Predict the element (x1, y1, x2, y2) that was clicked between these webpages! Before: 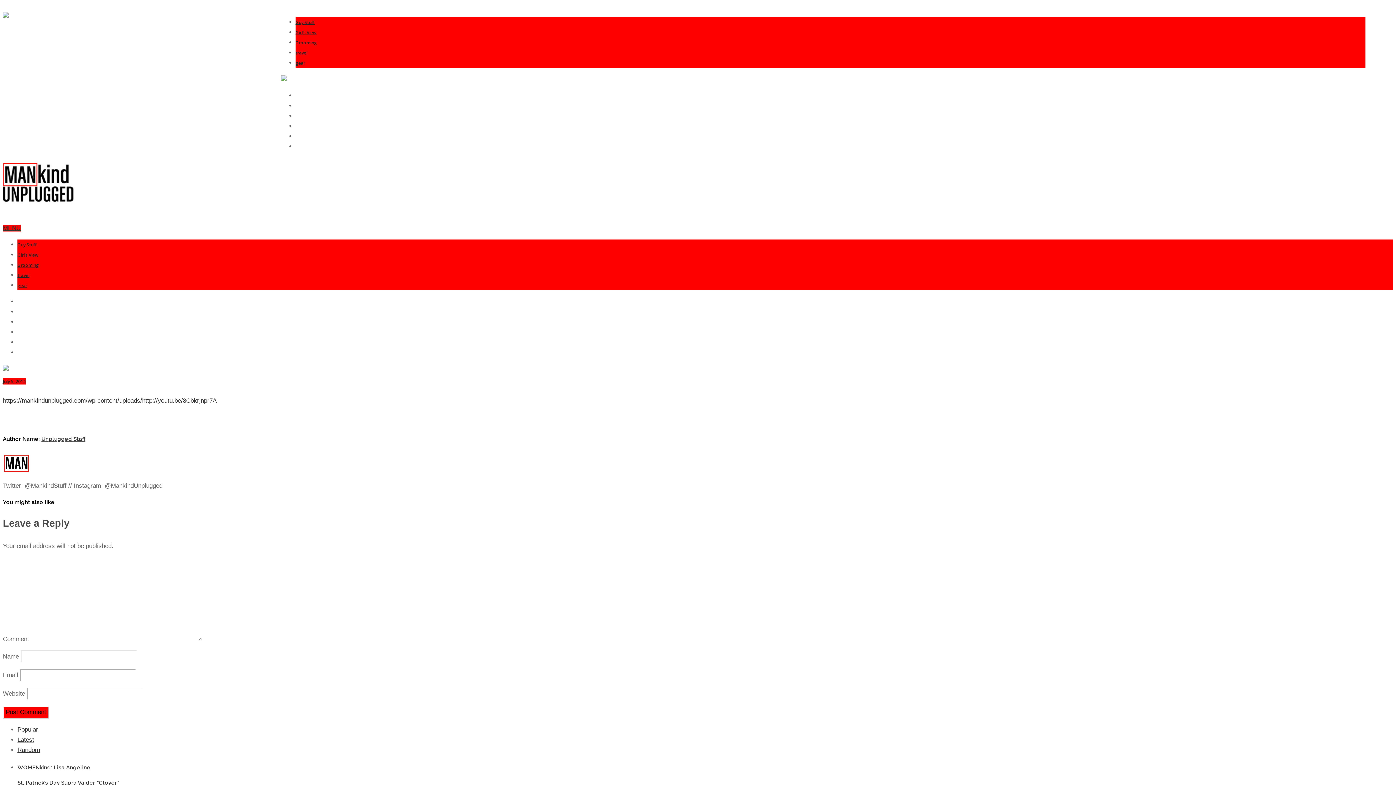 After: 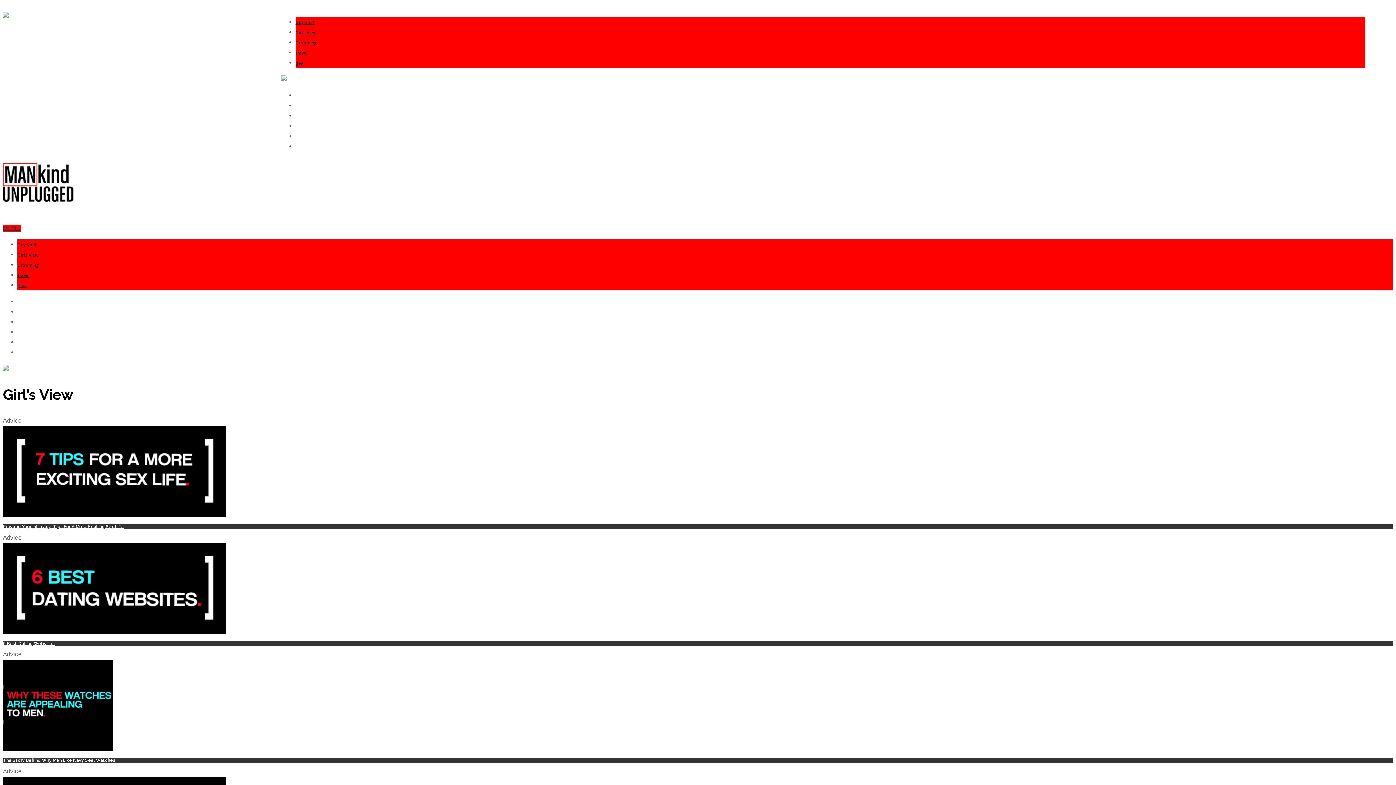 Action: bbox: (17, 252, 38, 258) label: Girl’s View